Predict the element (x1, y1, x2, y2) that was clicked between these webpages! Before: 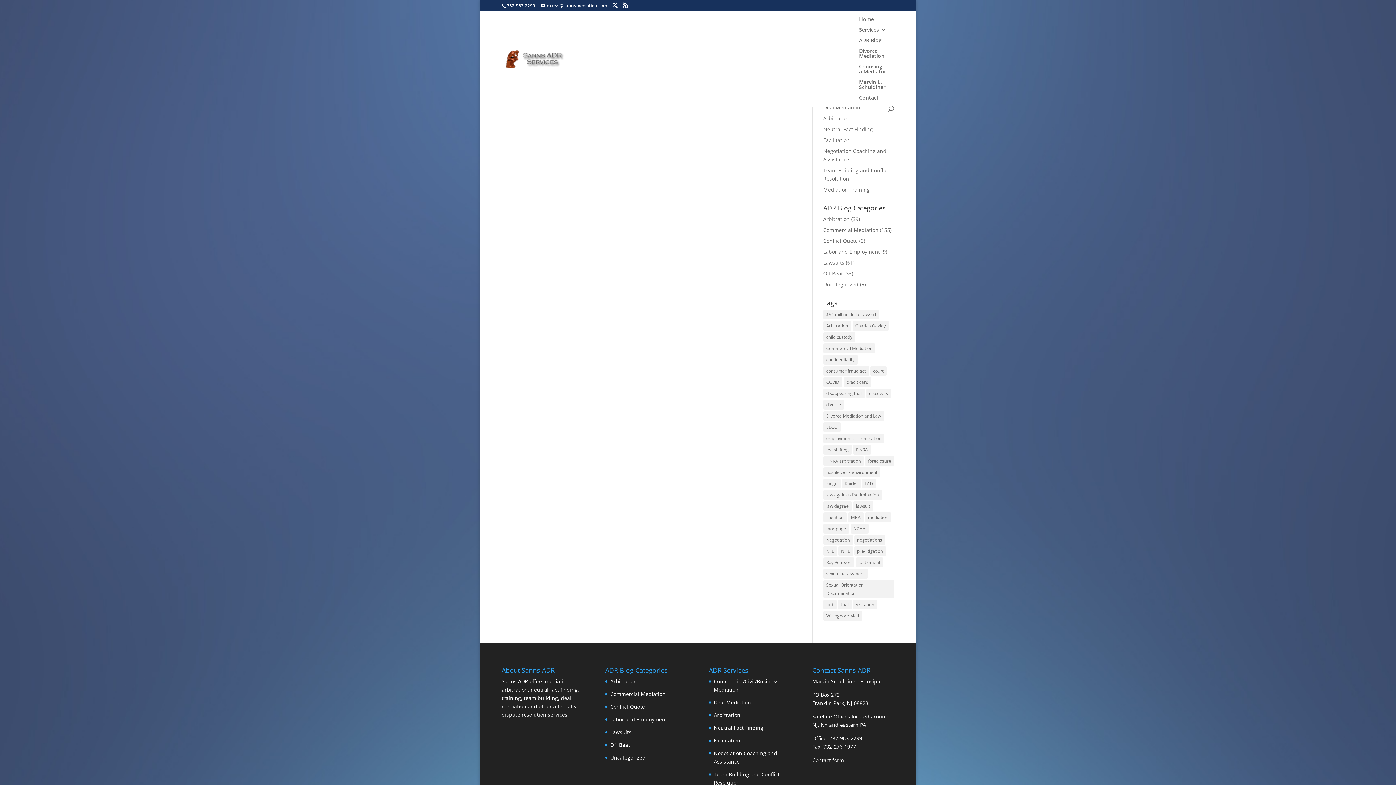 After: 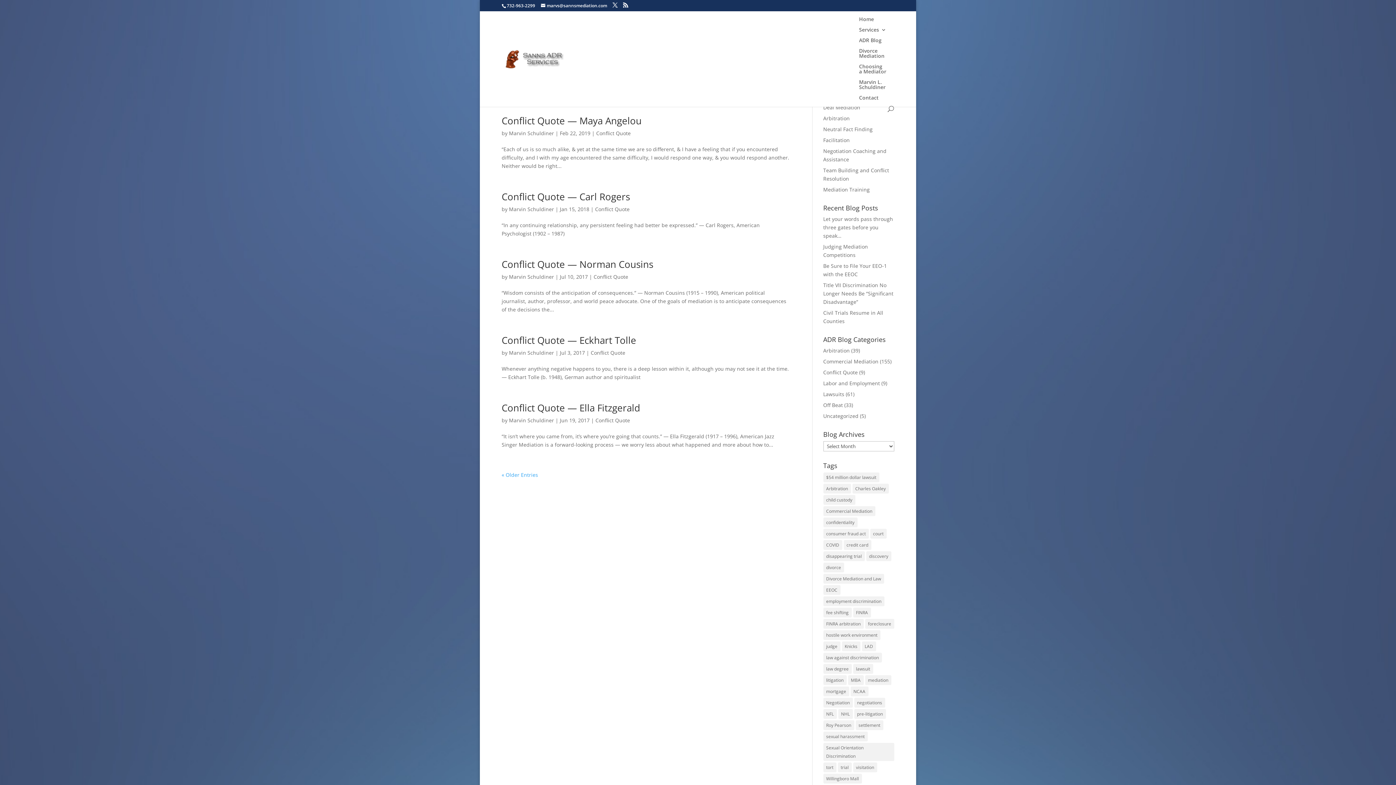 Action: bbox: (610, 703, 645, 710) label: Conflict Quote